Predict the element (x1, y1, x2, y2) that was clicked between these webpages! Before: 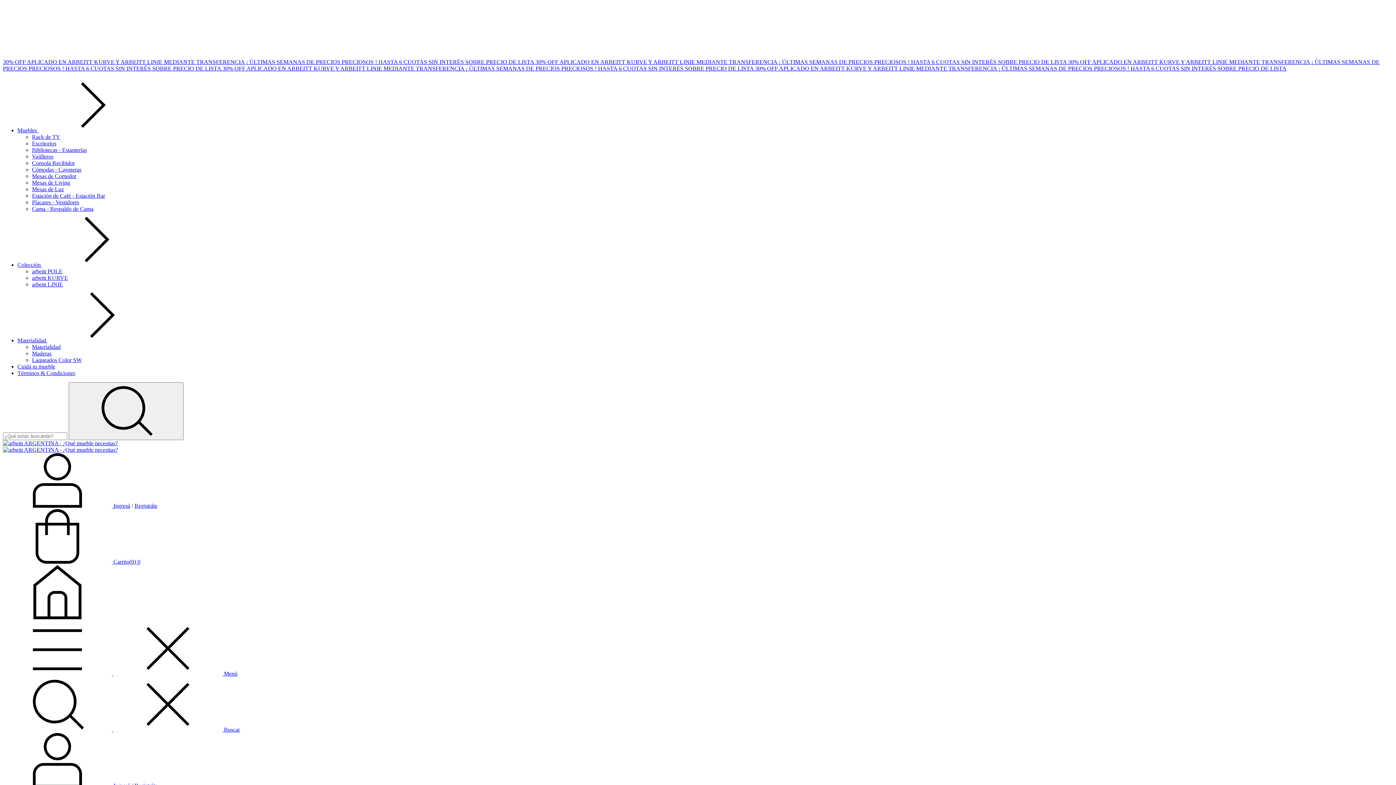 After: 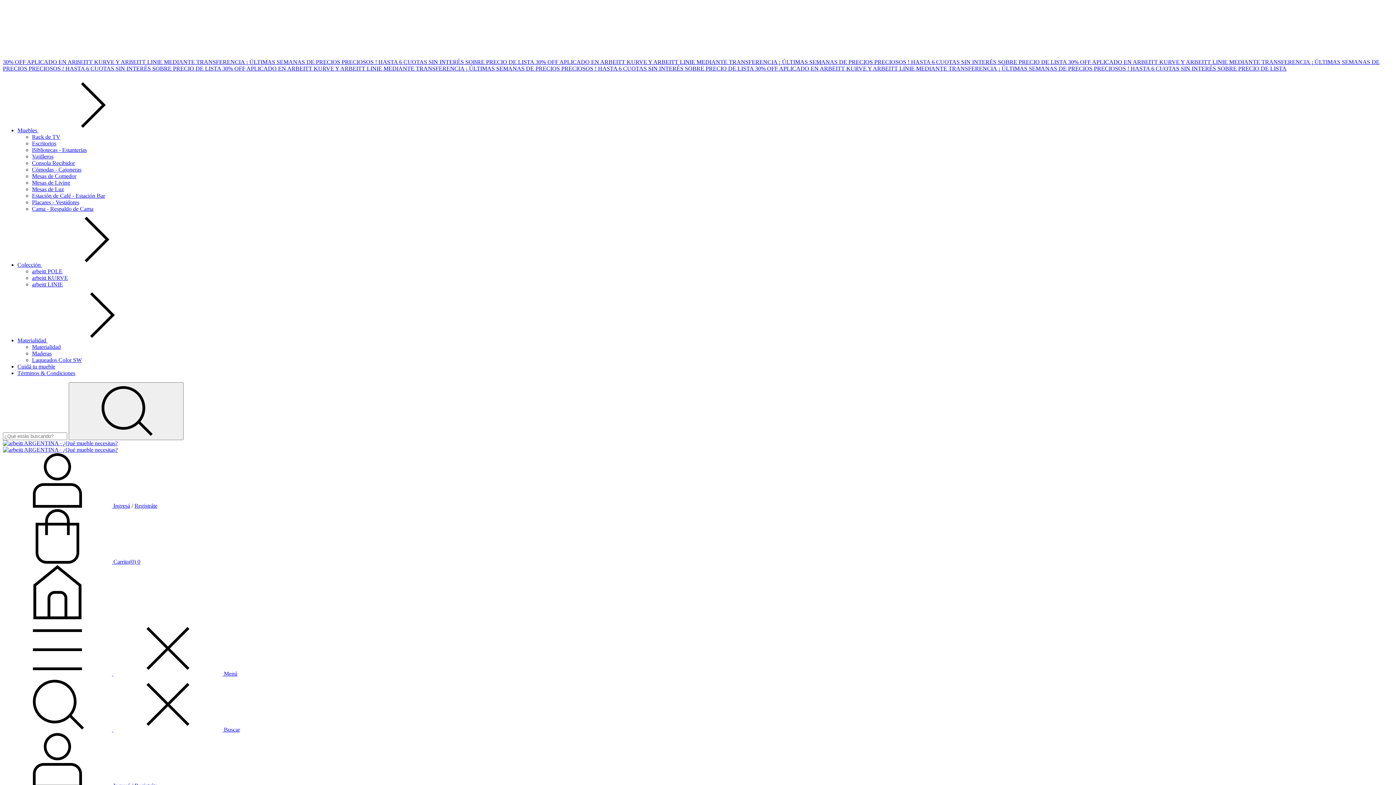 Action: label: Laqueados Color SW bbox: (32, 357, 81, 363)